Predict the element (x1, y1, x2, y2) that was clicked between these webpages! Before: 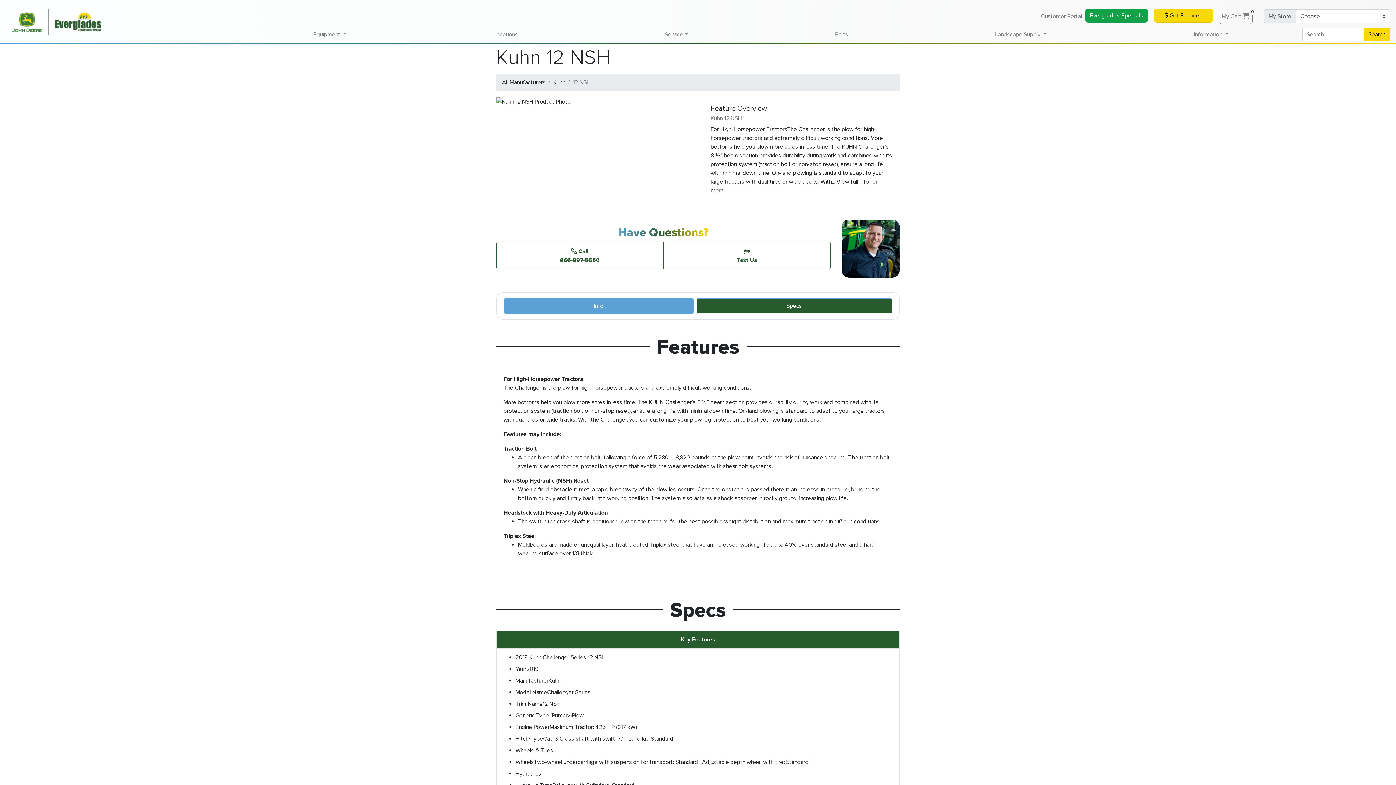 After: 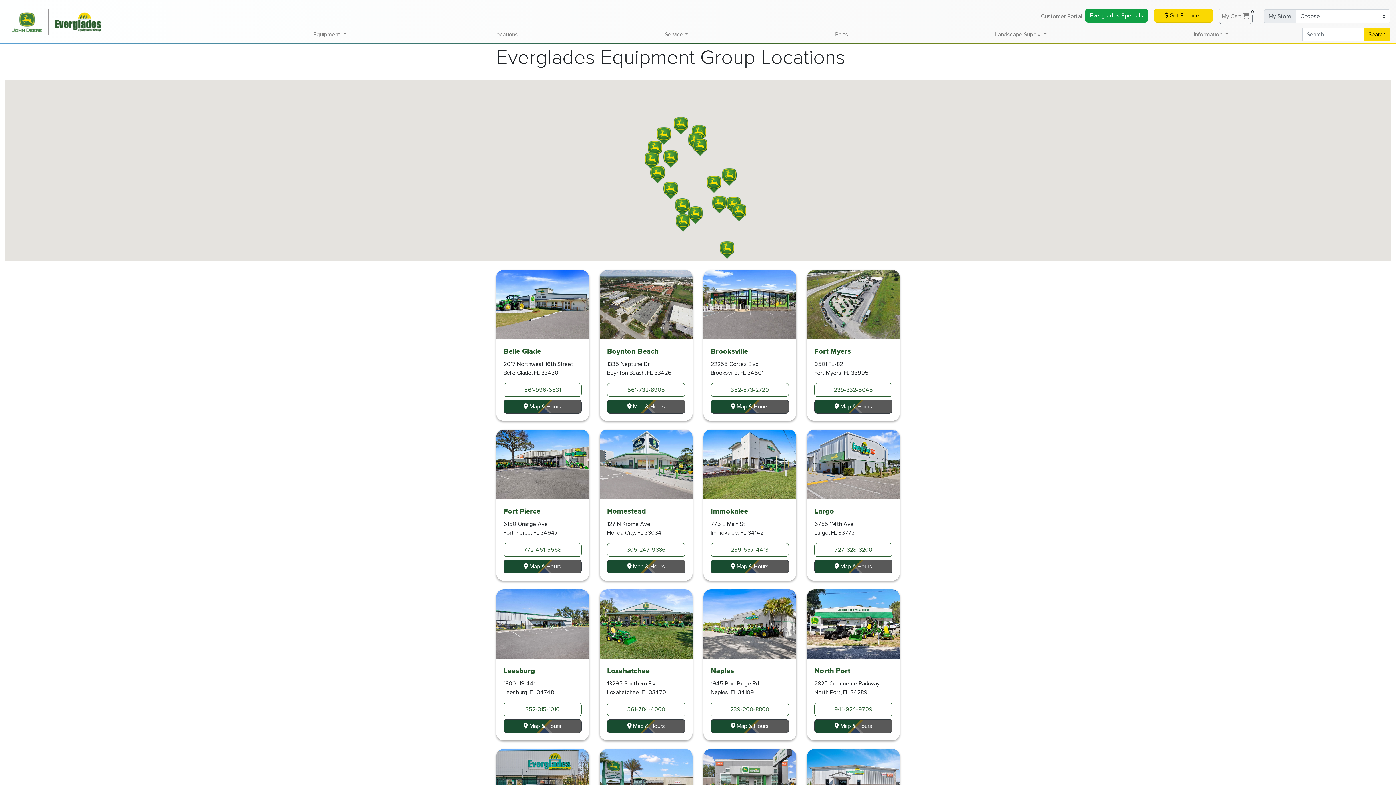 Action: bbox: (420, 27, 591, 41) label: Locations